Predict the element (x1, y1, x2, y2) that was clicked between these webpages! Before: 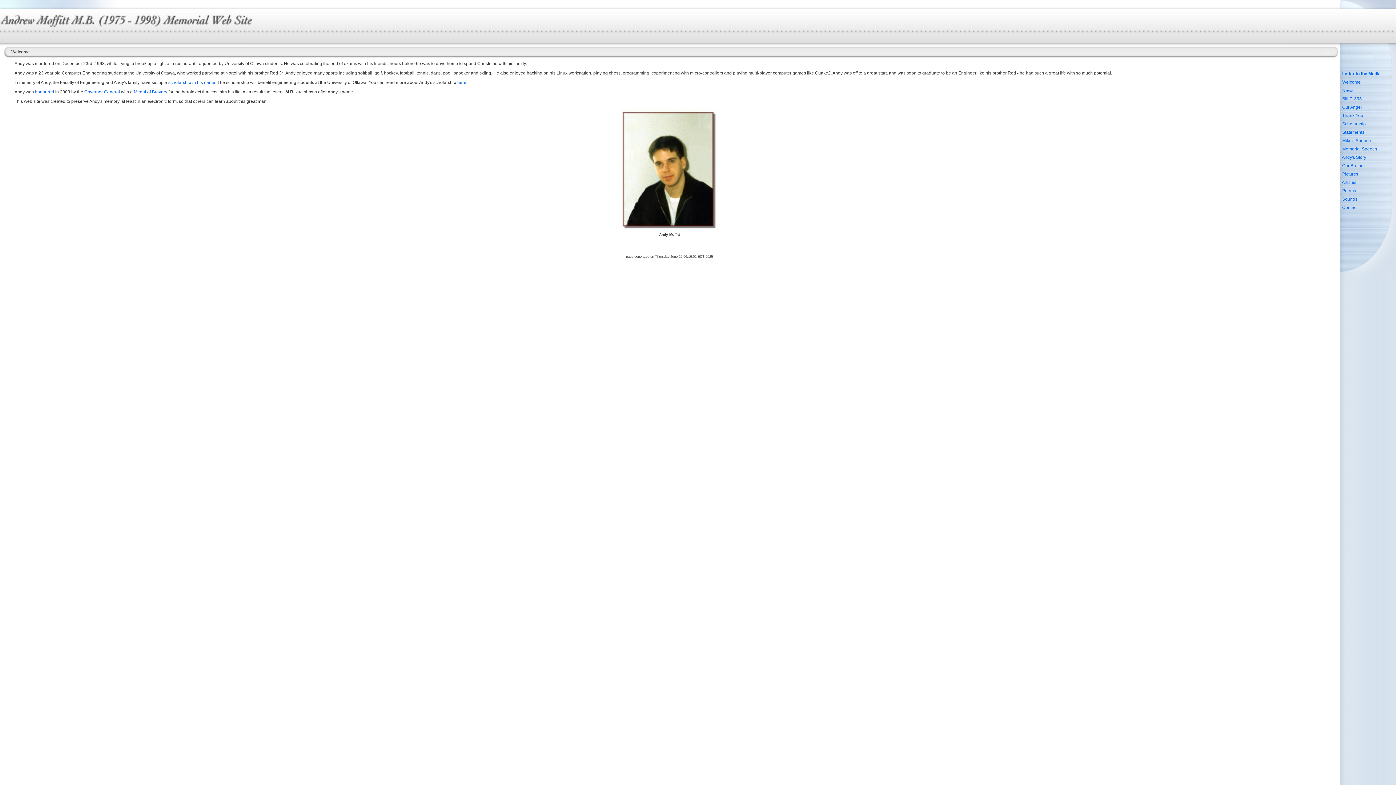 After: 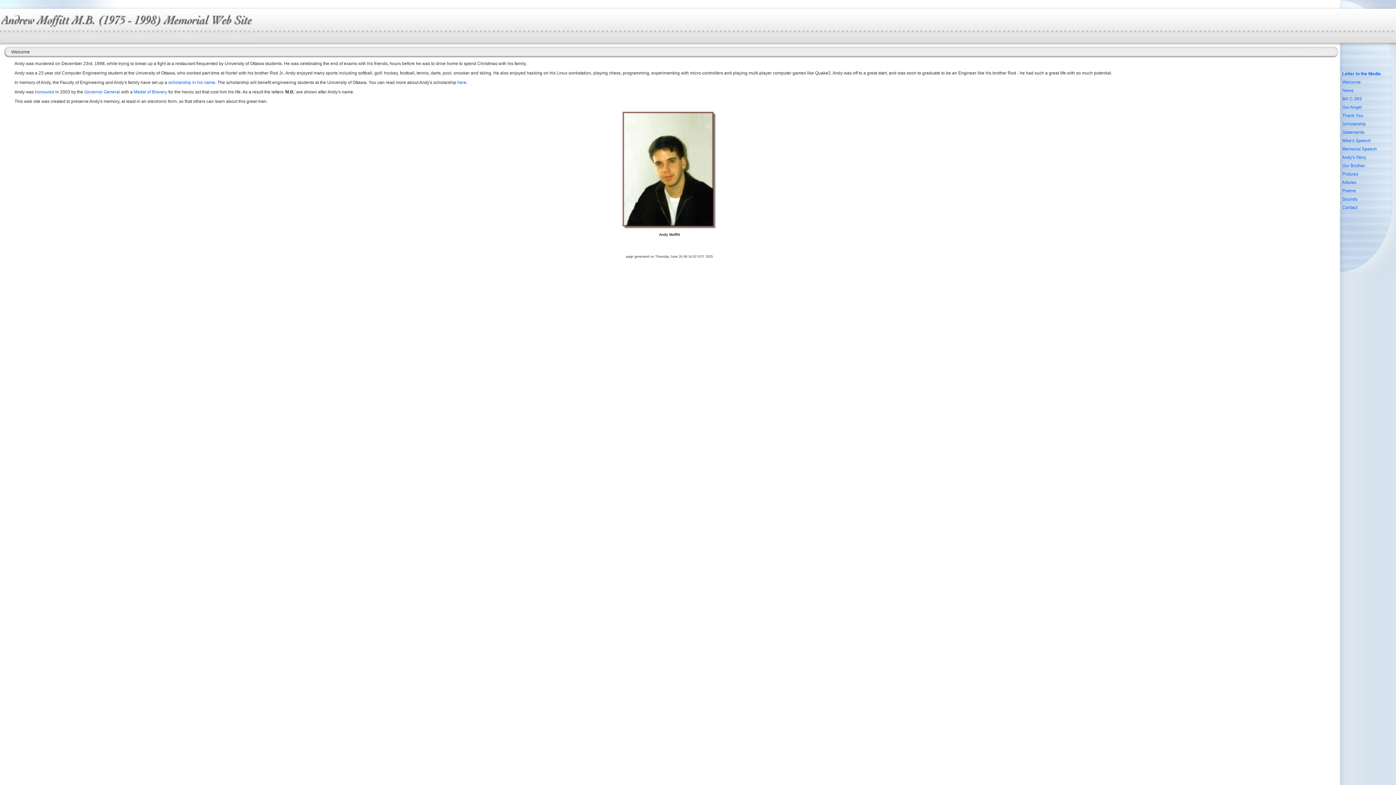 Action: bbox: (1339, 57, 1396, 62)